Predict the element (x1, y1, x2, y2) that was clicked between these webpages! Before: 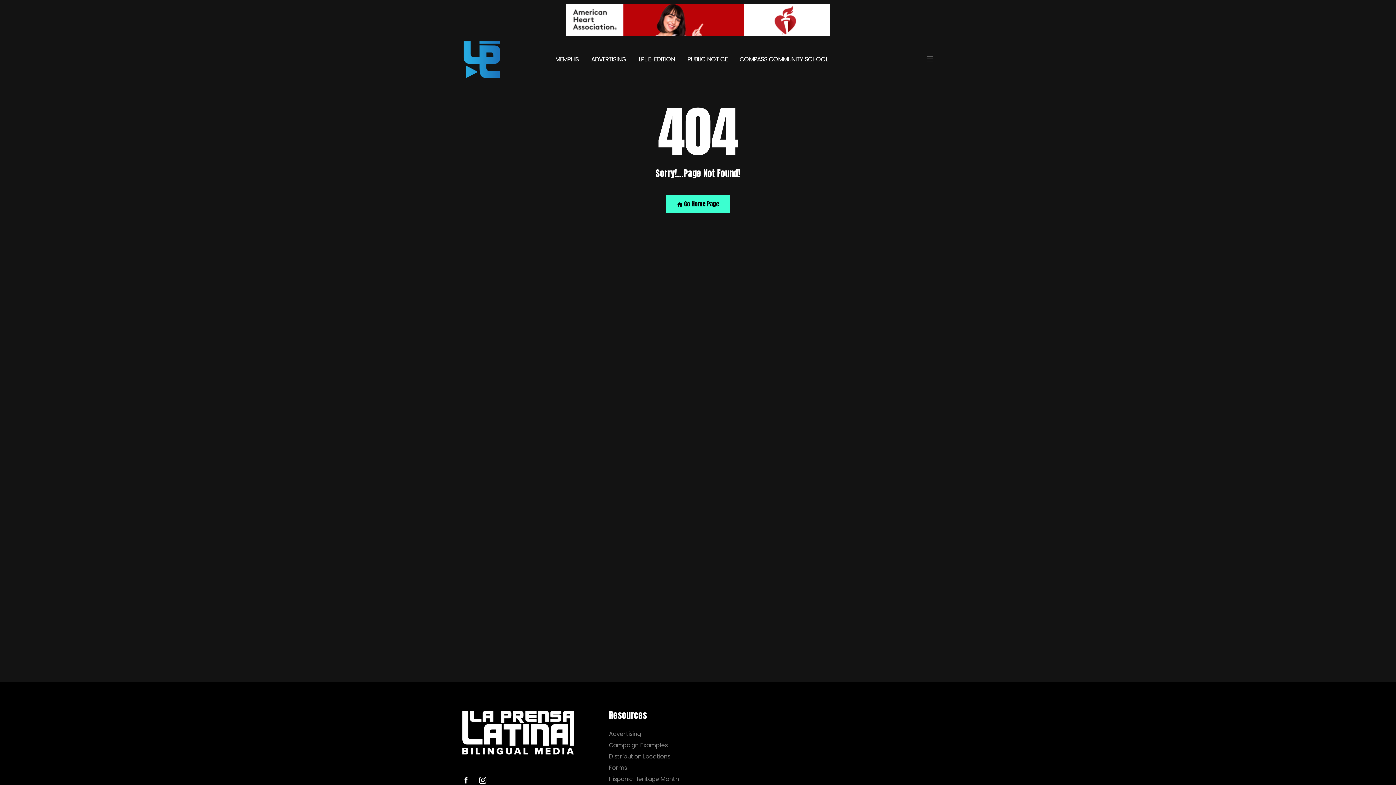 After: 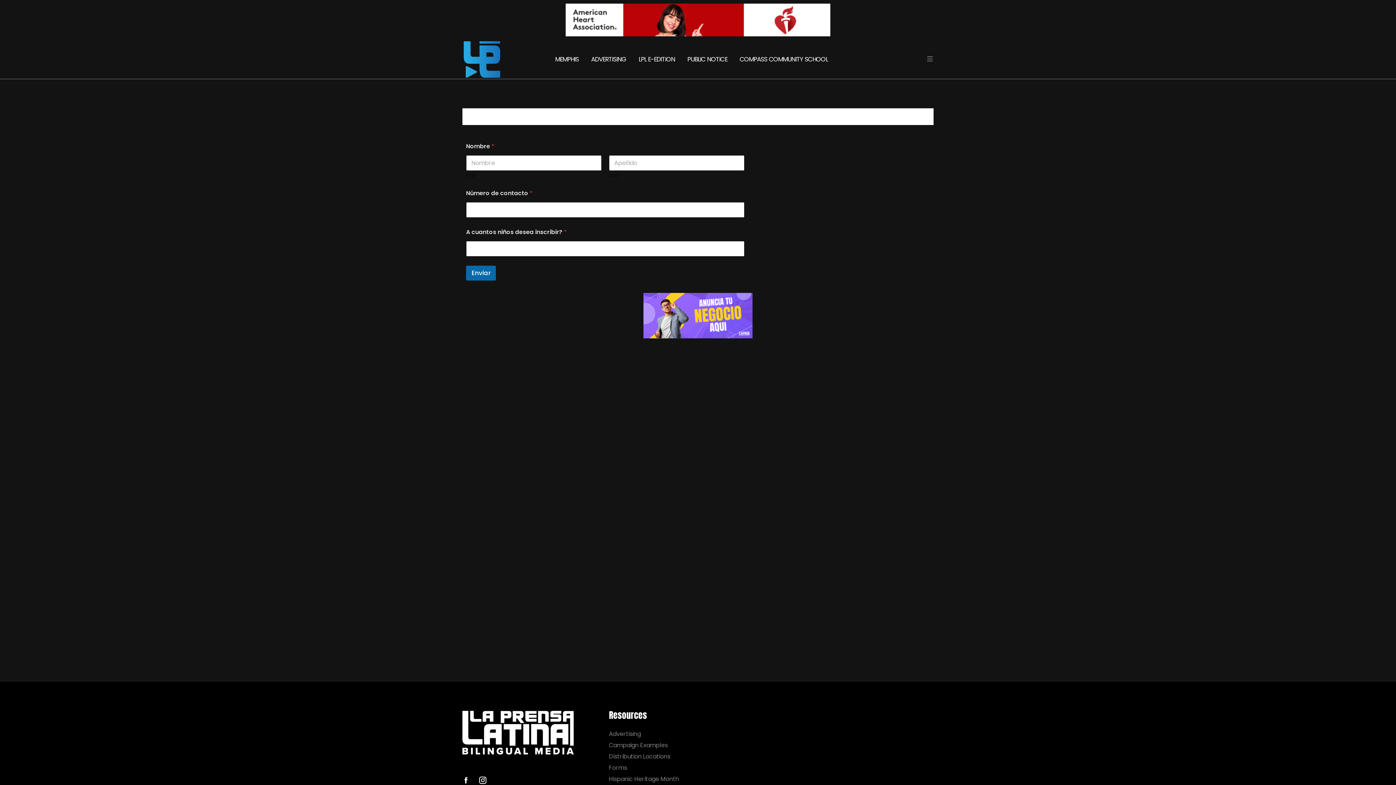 Action: label: COMPASS COMMUNITY SCHOOL bbox: (734, 44, 828, 74)